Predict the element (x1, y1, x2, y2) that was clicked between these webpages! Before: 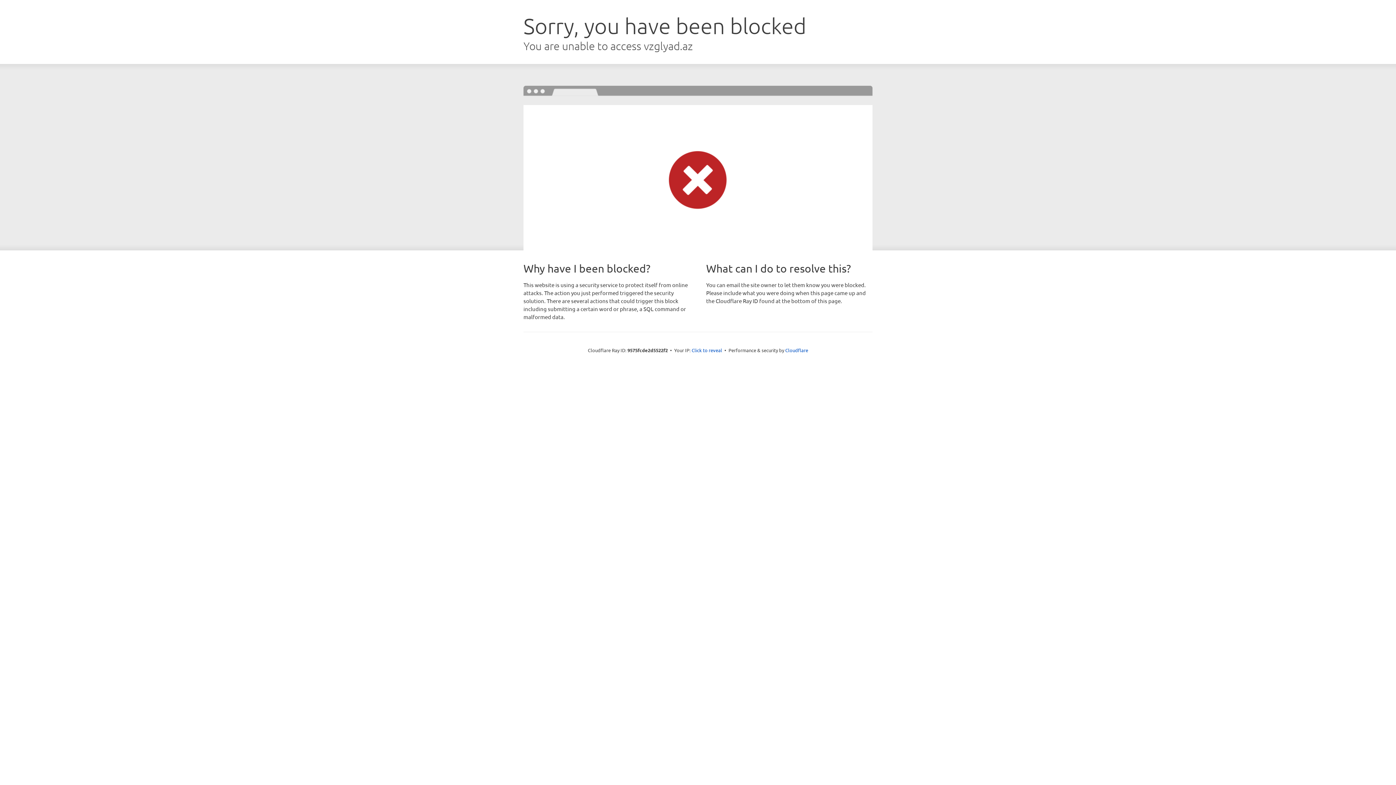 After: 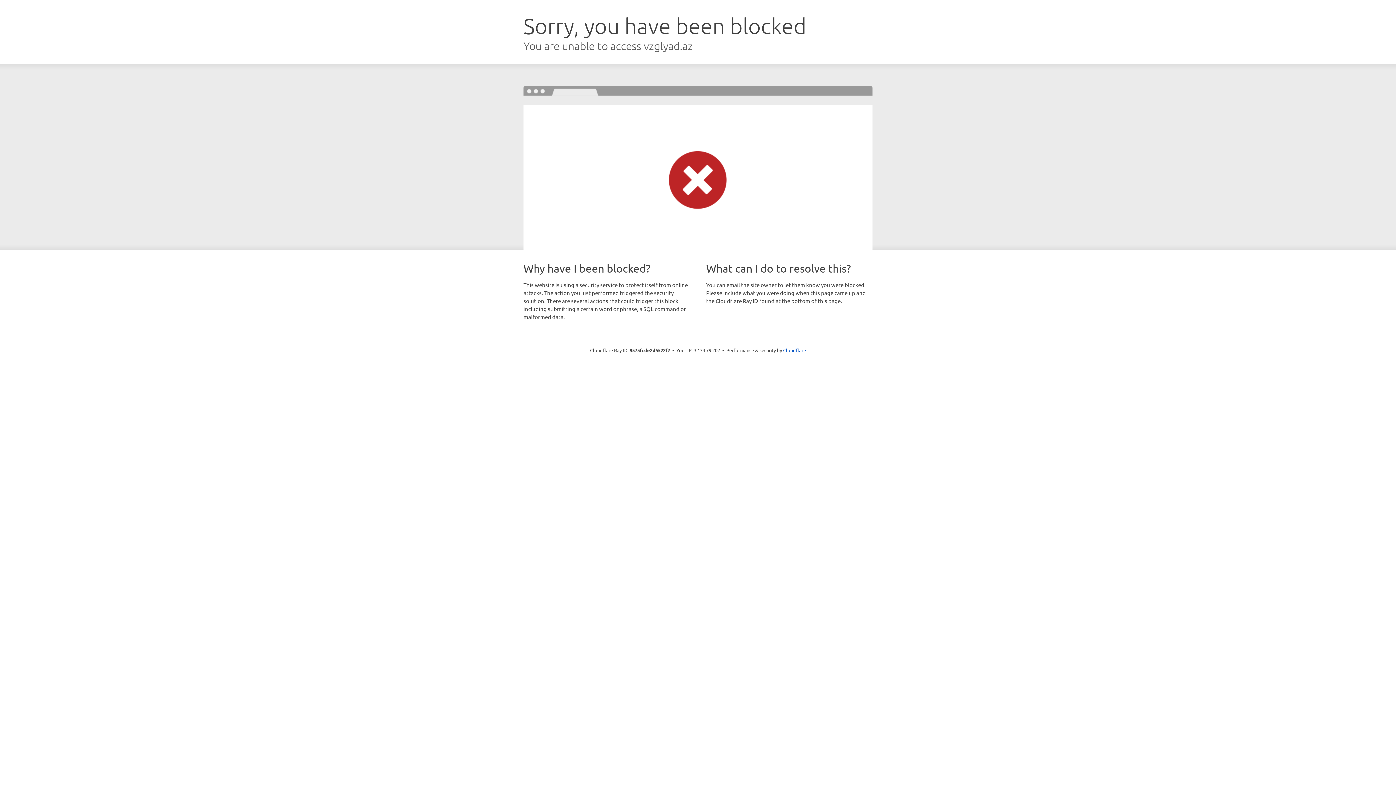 Action: bbox: (691, 346, 722, 353) label: Click to reveal